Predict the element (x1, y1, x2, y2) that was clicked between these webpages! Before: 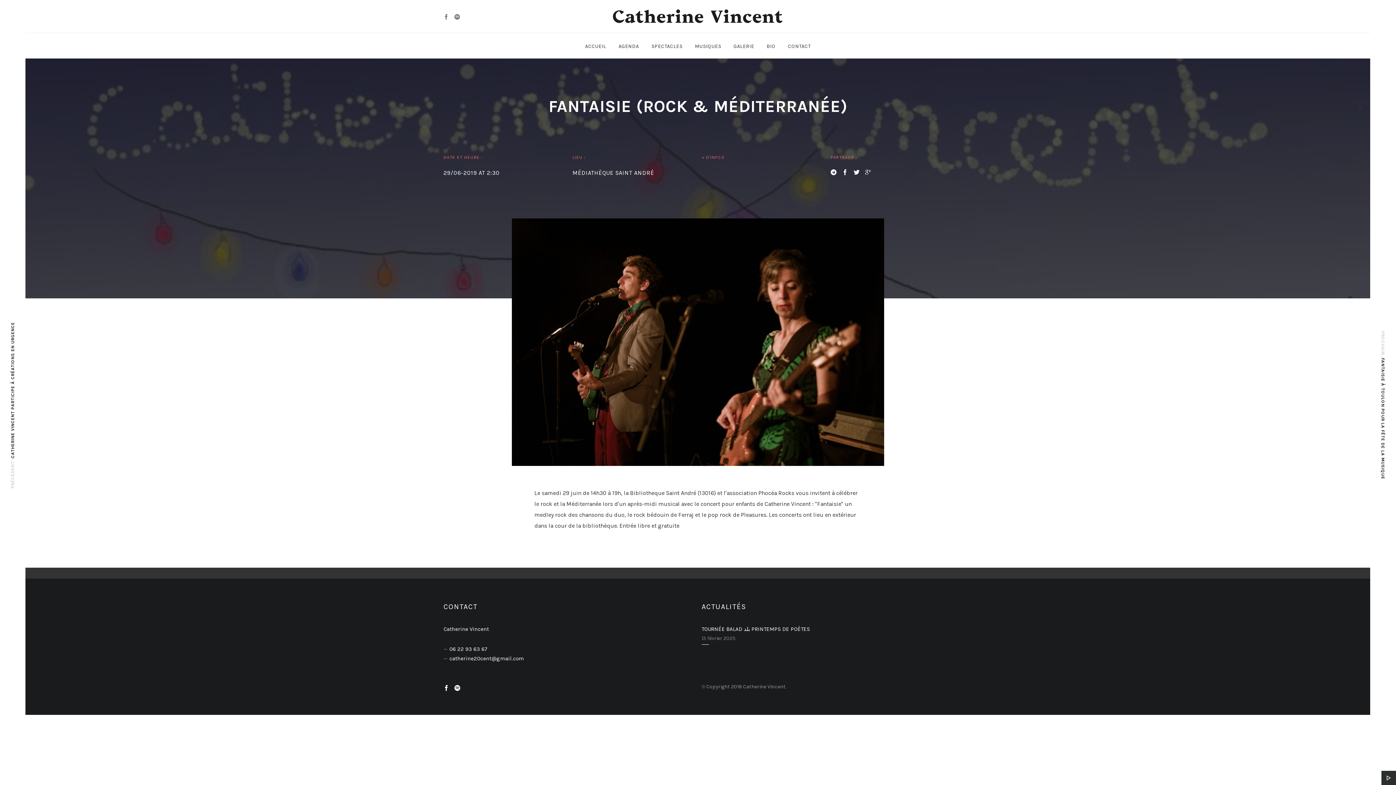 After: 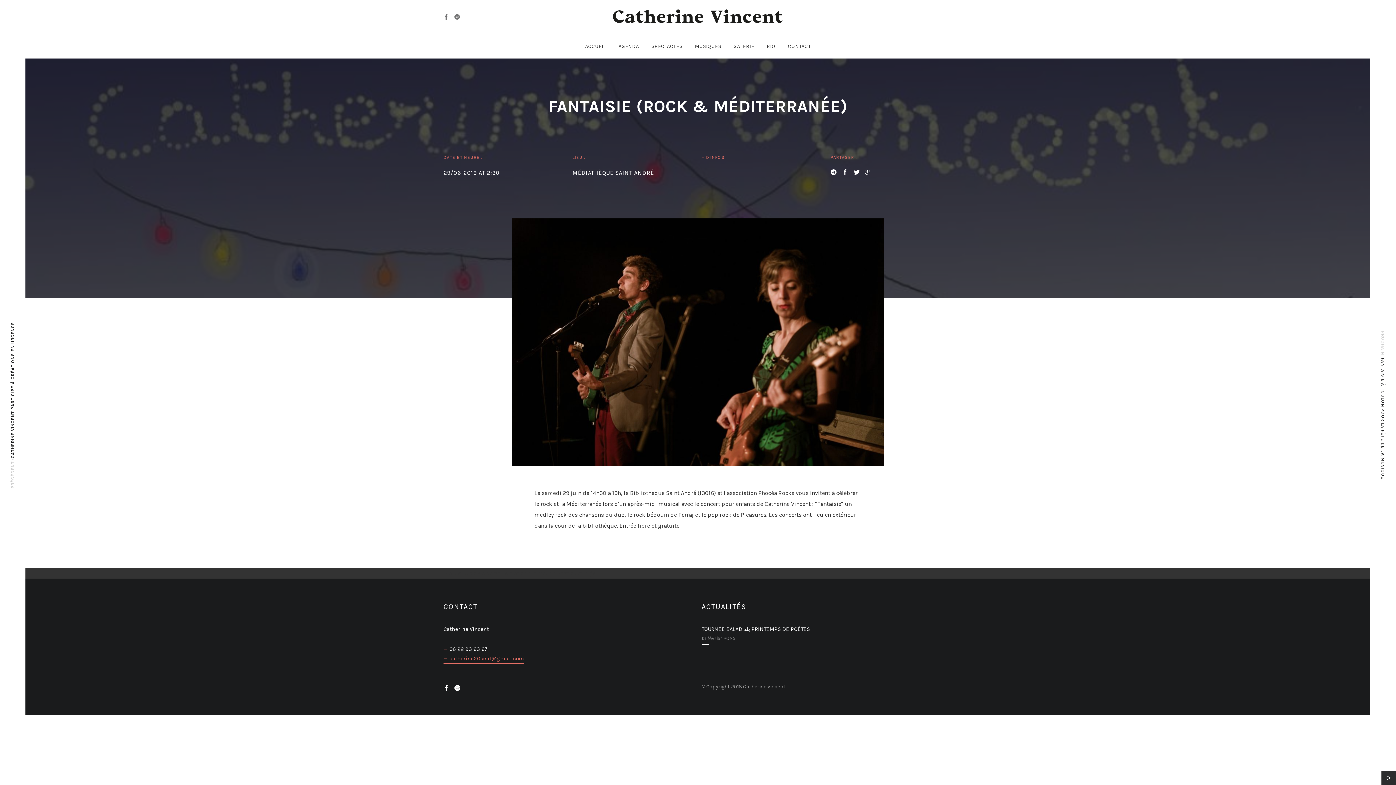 Action: label: catherine20cent@gmail.com bbox: (443, 654, 524, 664)